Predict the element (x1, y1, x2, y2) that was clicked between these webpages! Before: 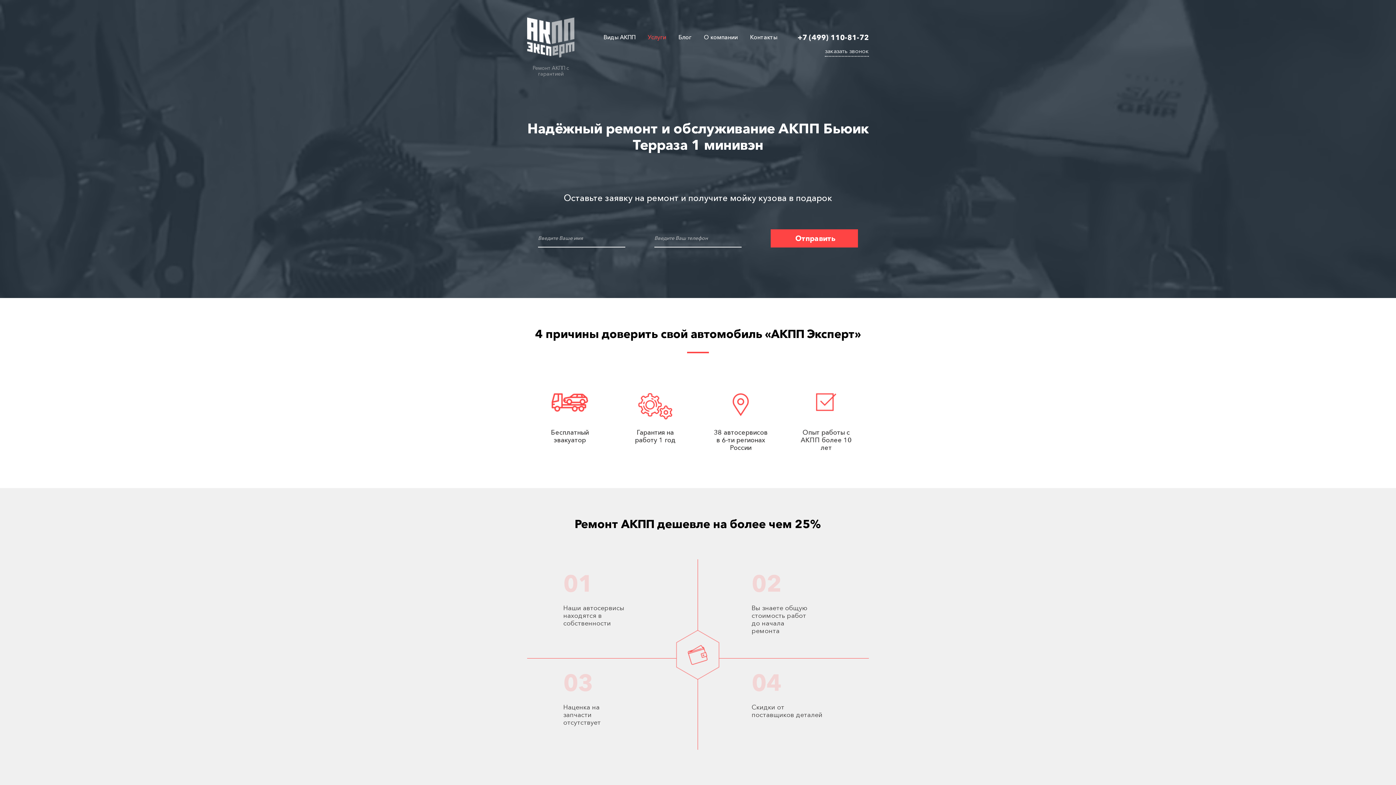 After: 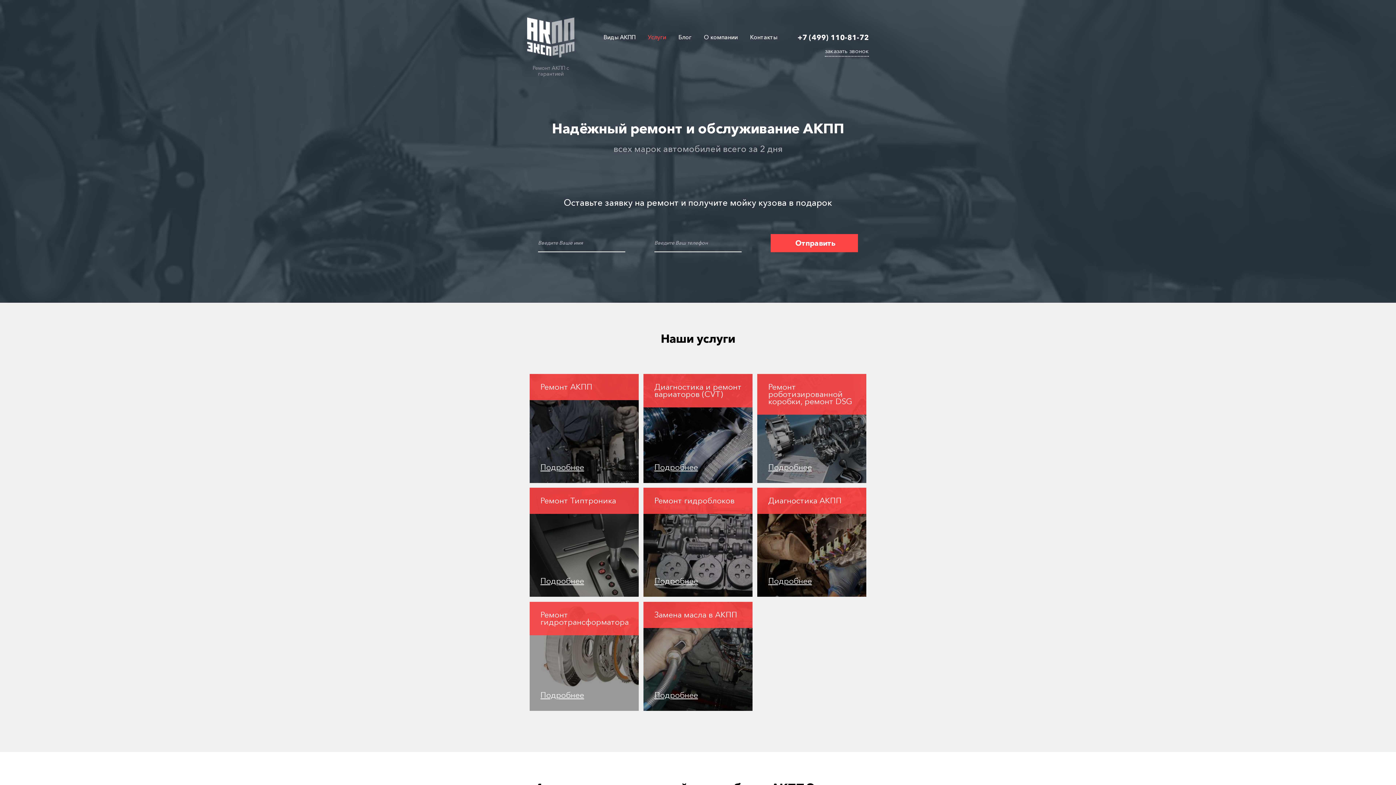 Action: bbox: (648, 33, 666, 42) label: Услуги